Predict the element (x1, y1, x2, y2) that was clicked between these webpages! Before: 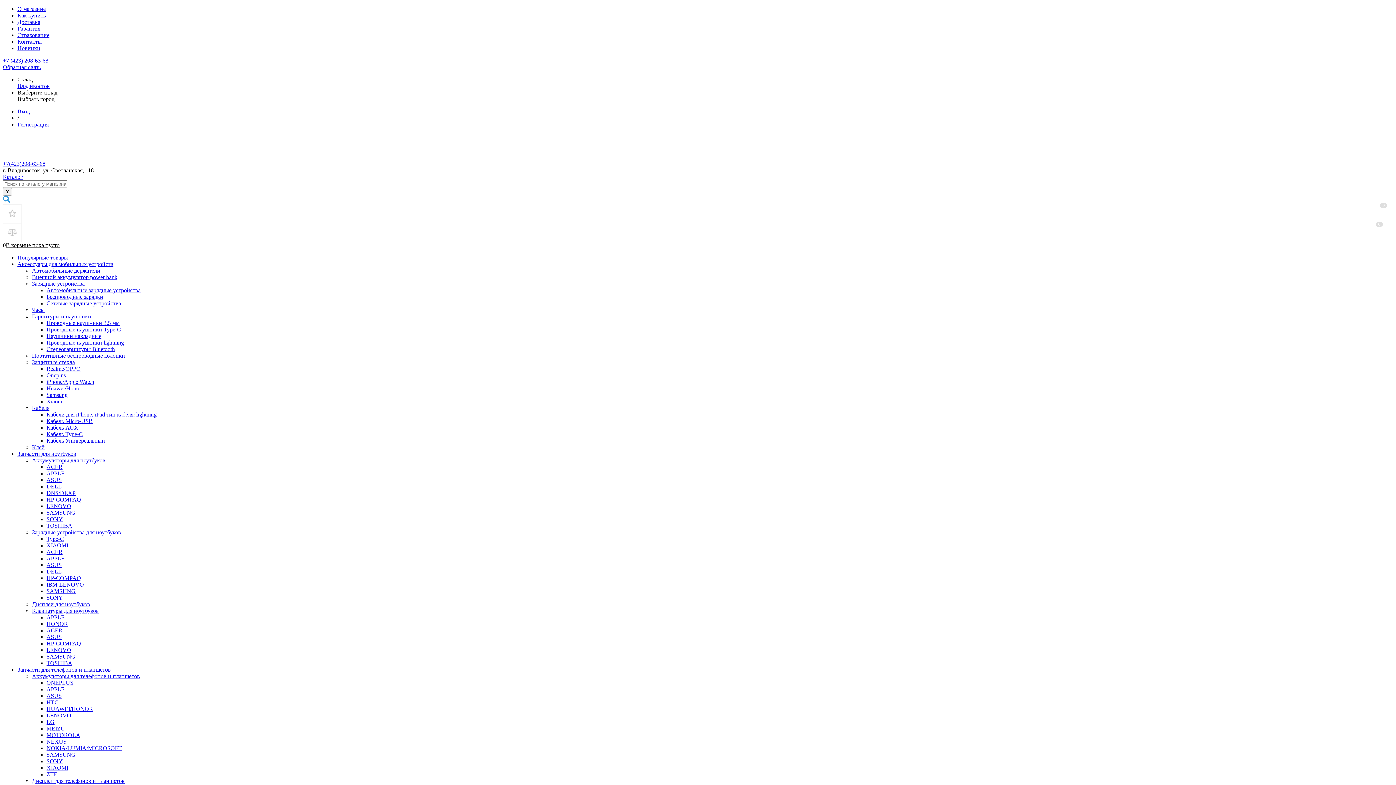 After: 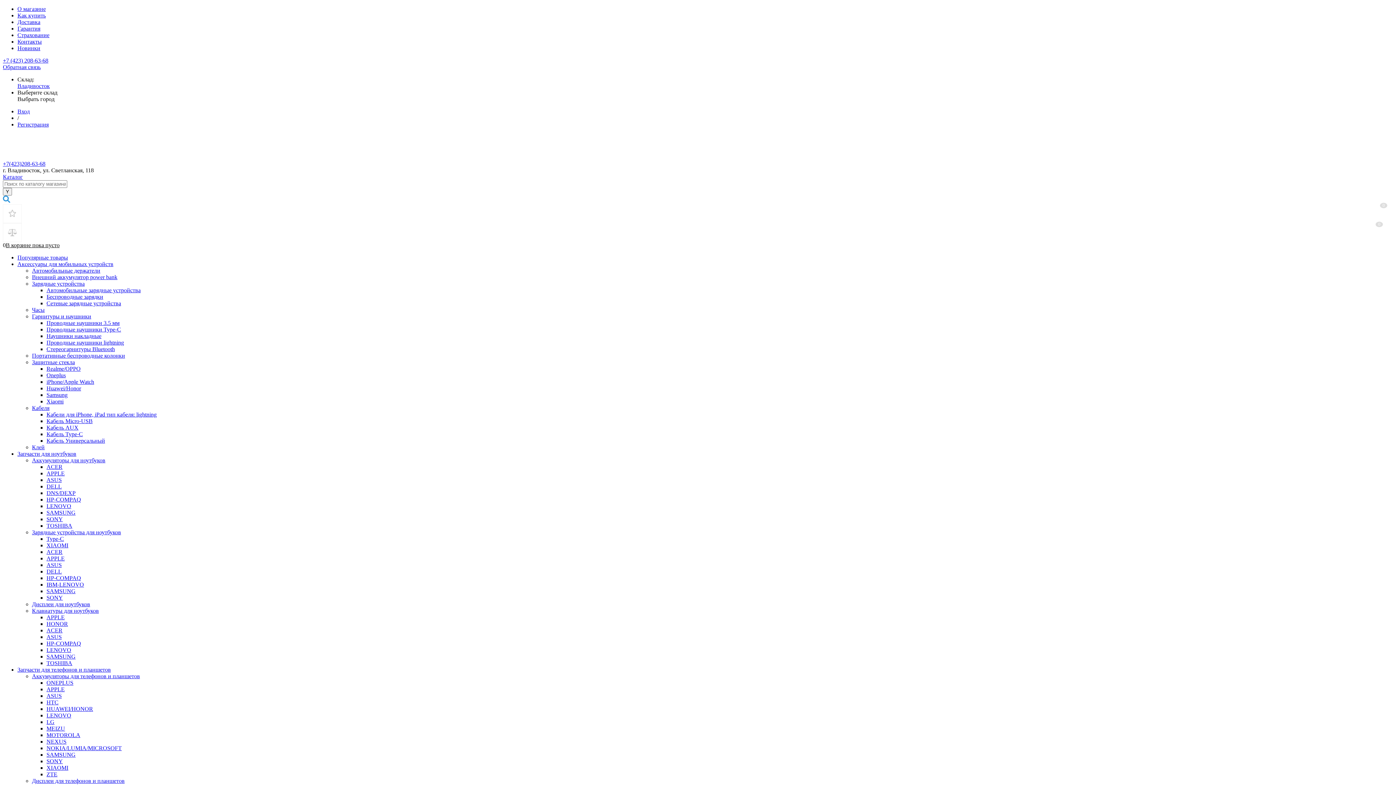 Action: label: Выбрать город bbox: (17, 96, 54, 102)